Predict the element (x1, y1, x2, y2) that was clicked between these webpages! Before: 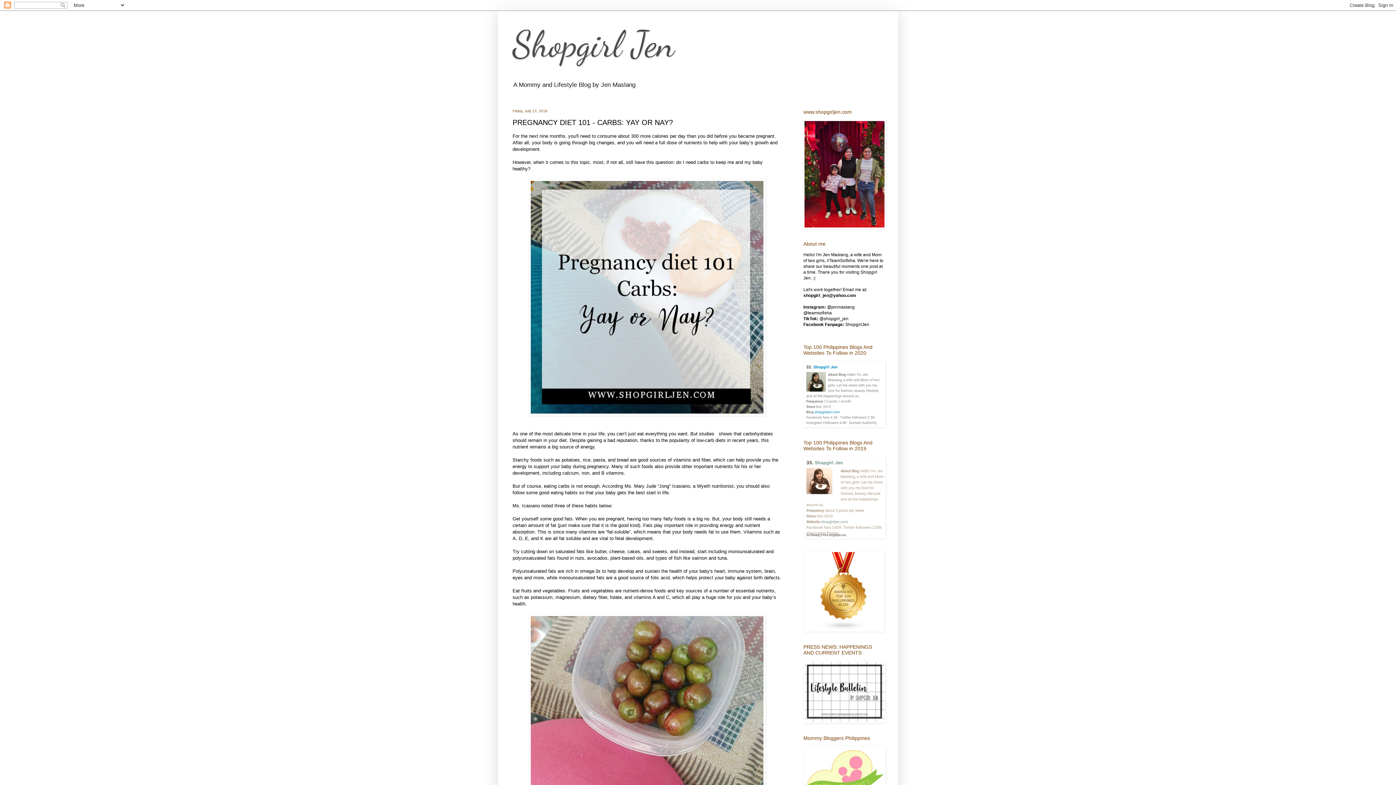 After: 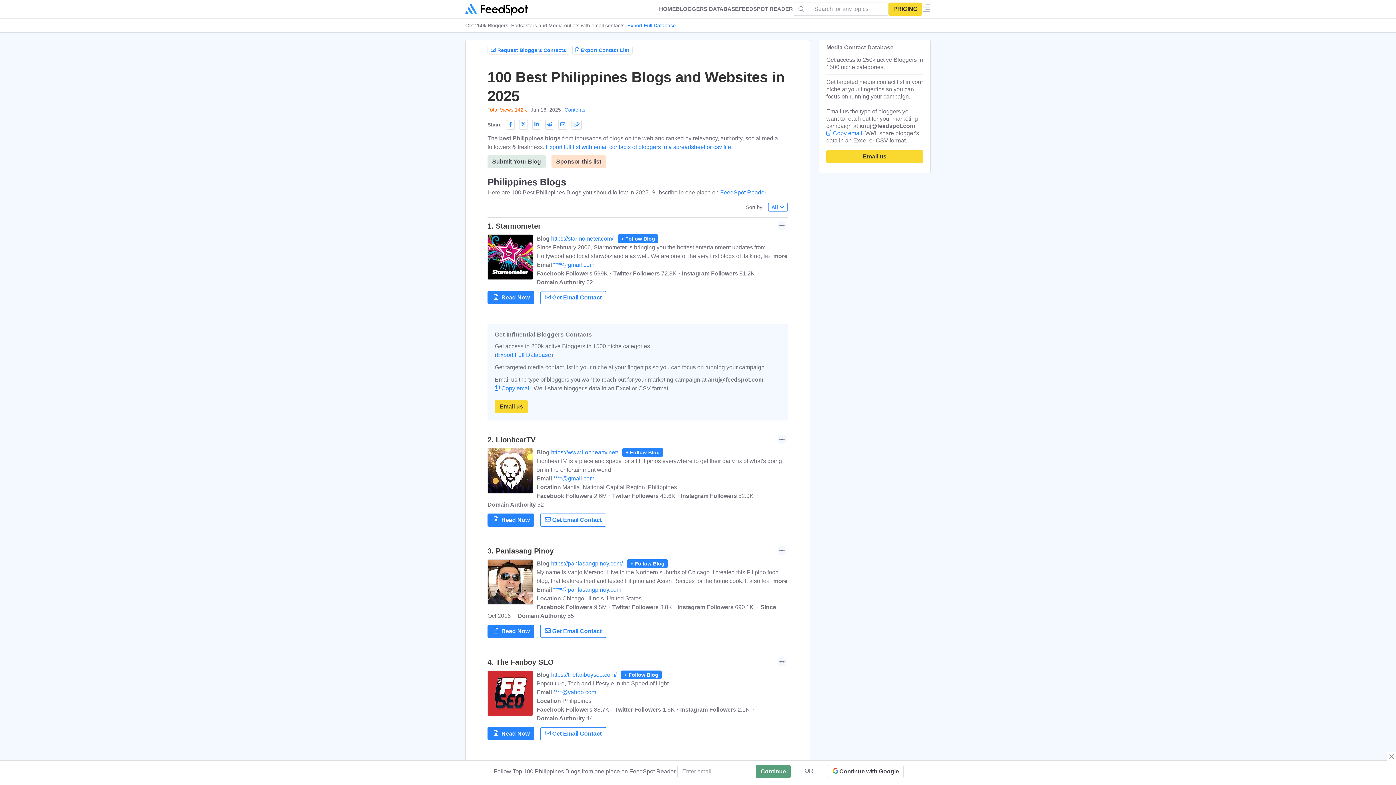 Action: bbox: (803, 423, 885, 428)